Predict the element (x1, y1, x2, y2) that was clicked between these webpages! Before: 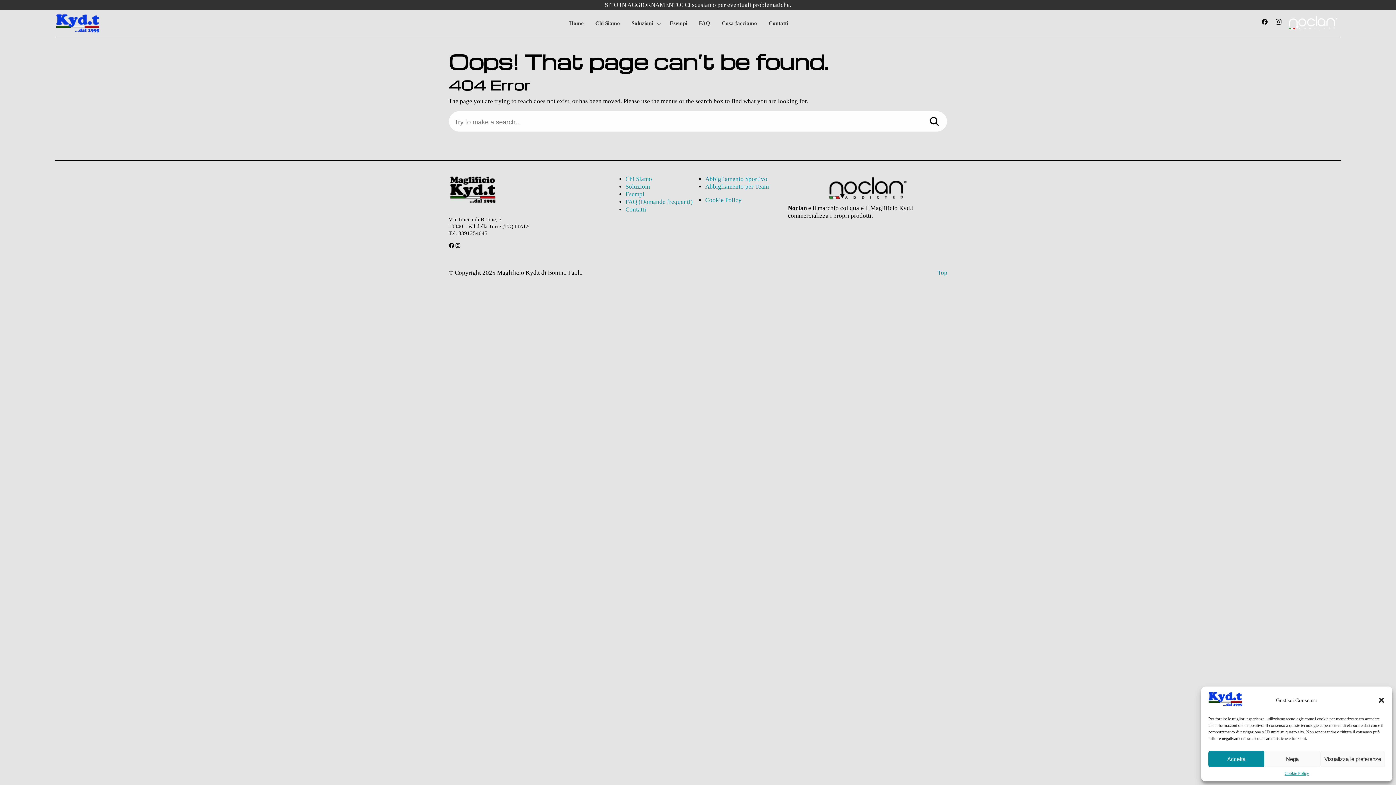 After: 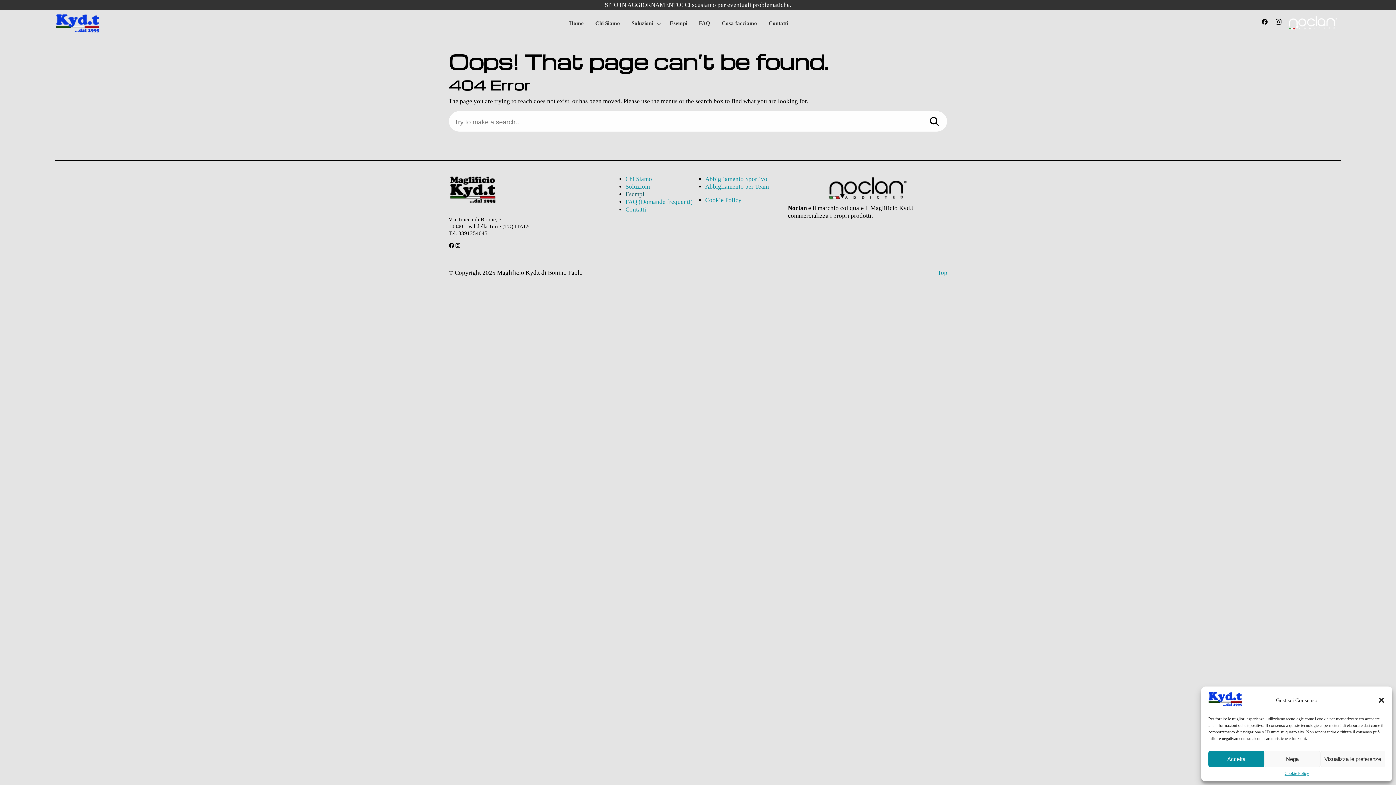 Action: bbox: (625, 191, 644, 197) label: Esempi